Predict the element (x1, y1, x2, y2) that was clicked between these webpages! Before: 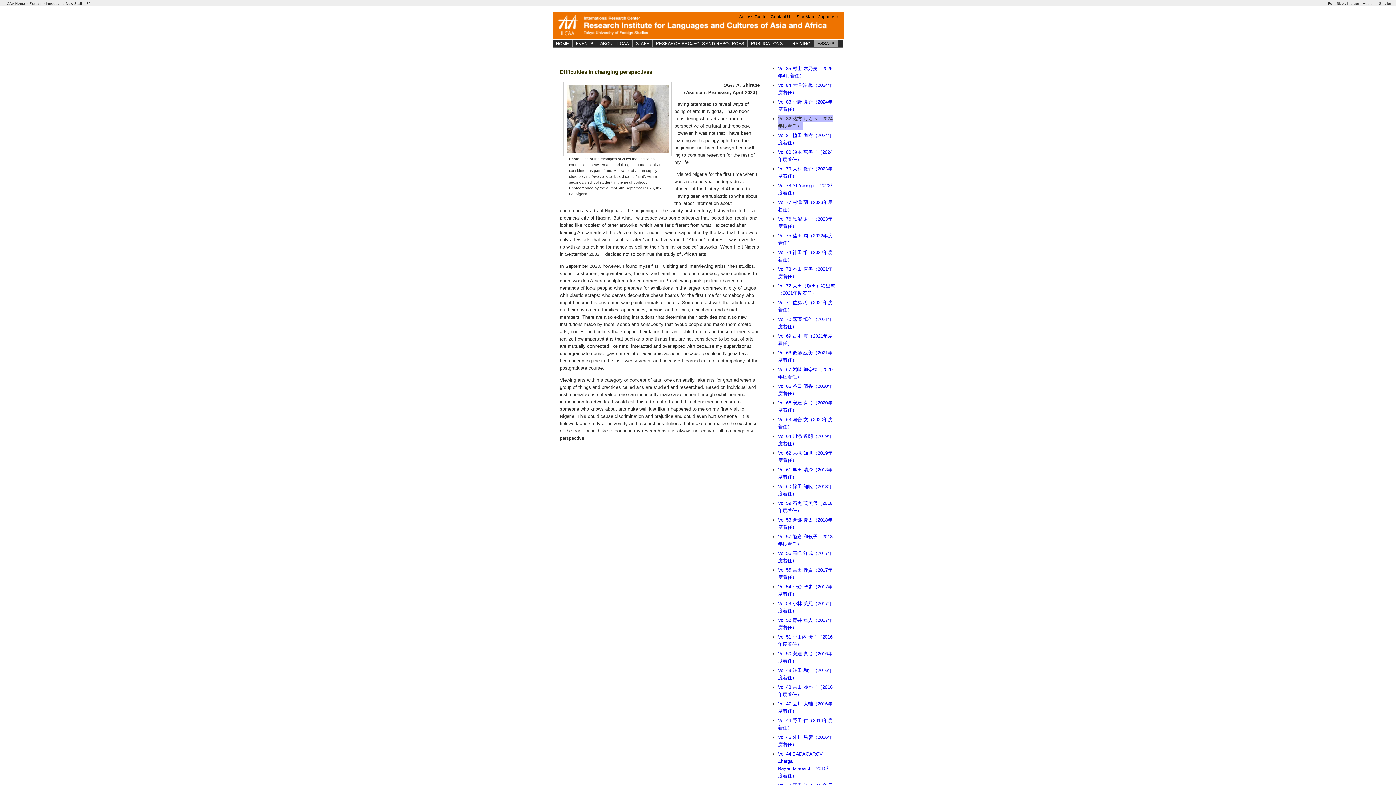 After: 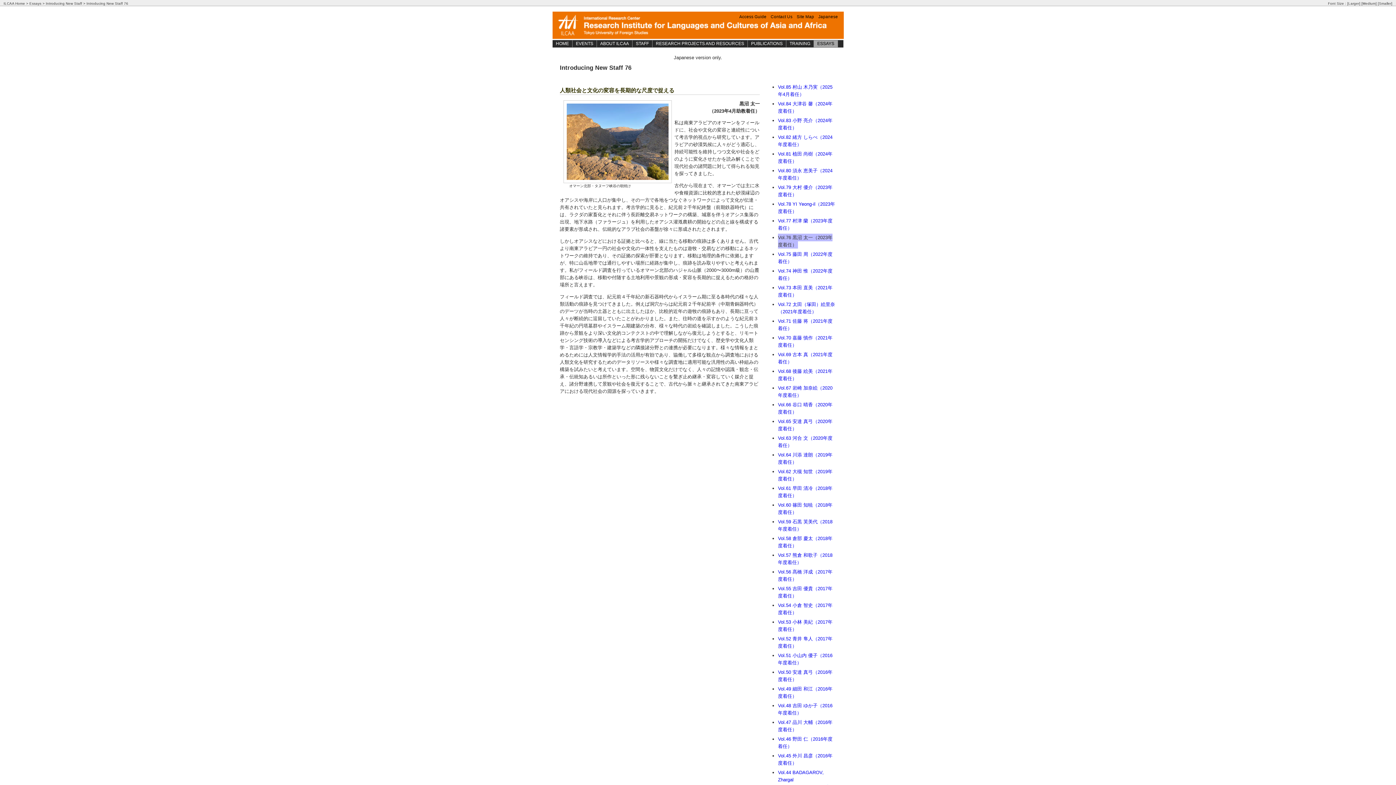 Action: bbox: (778, 215, 832, 230) label: Vol.76 黒沼 太一（2023年度着任）